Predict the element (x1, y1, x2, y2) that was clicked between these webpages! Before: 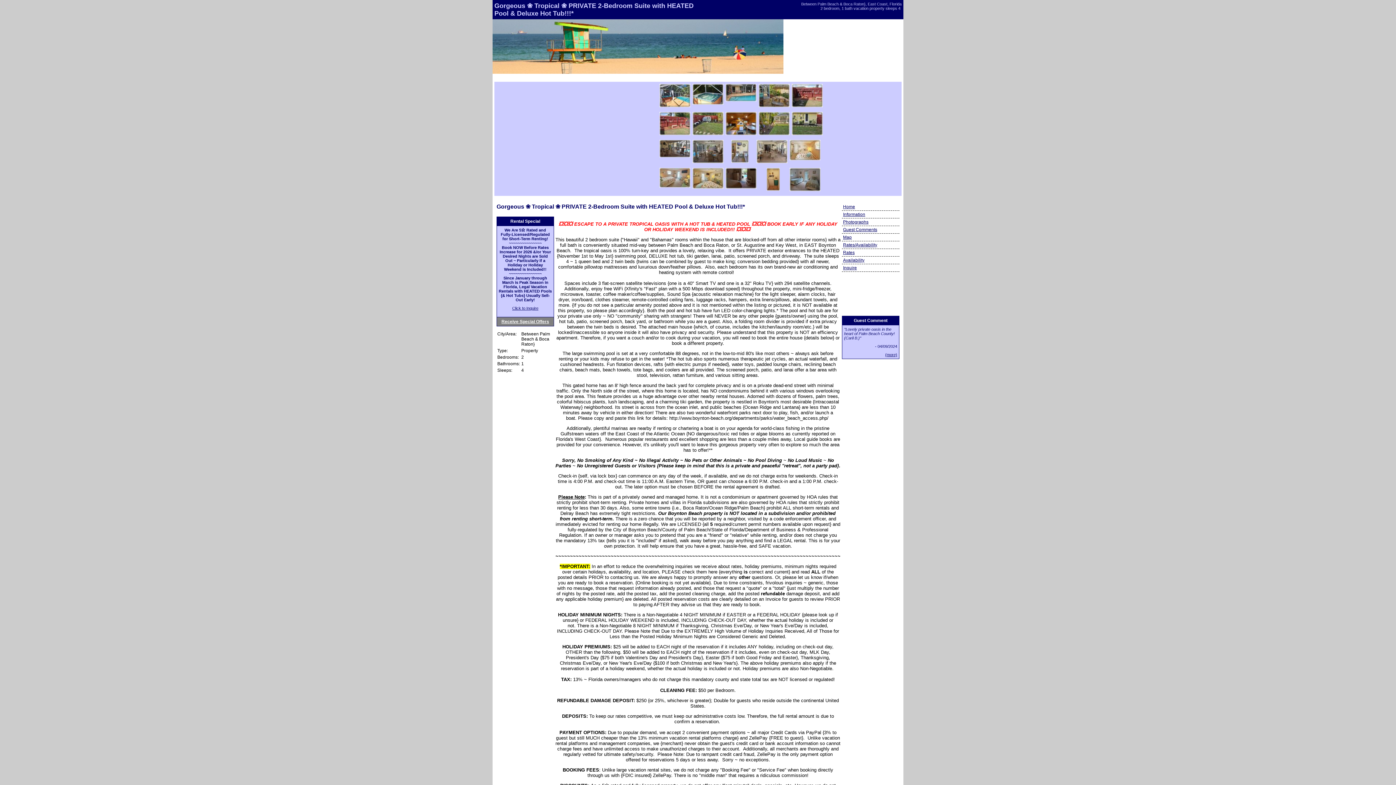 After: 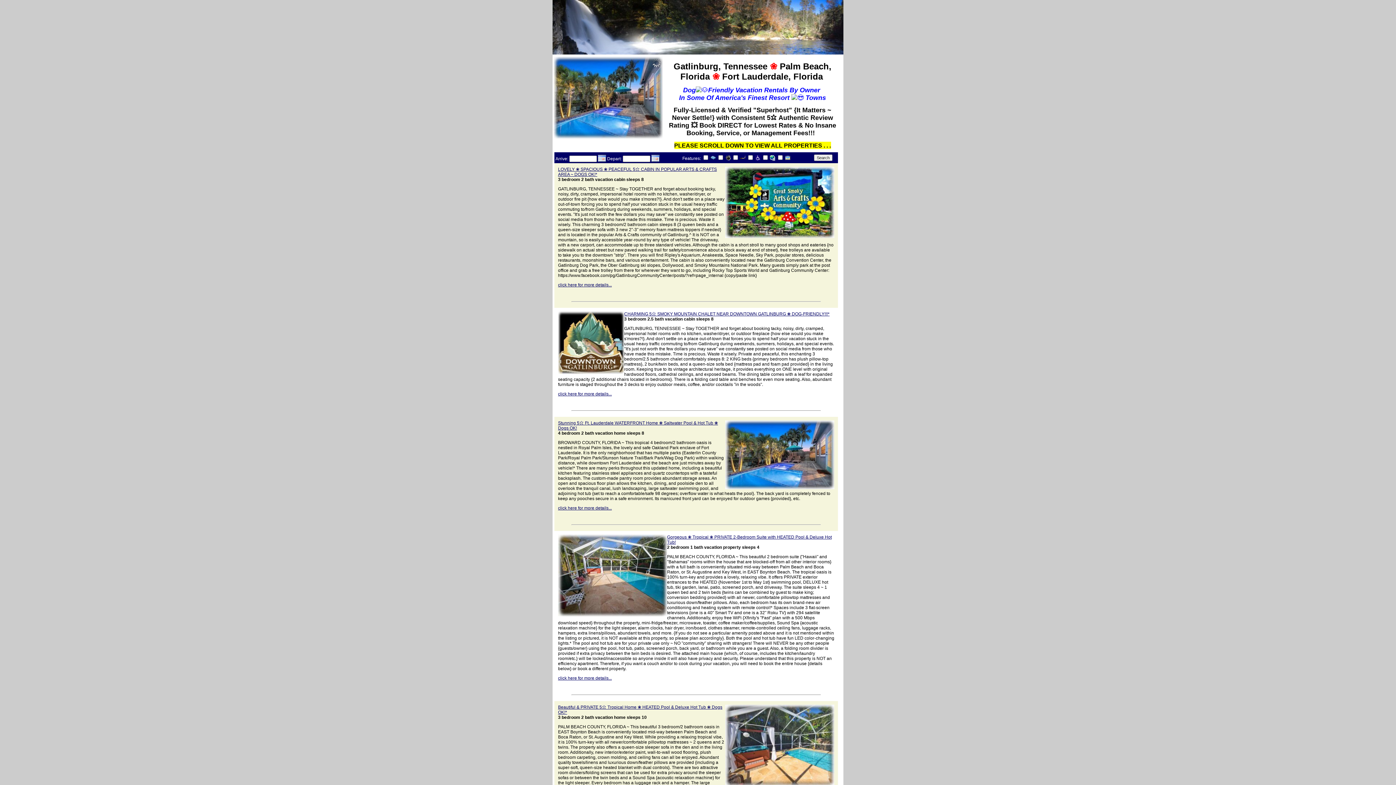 Action: label: Home bbox: (843, 204, 855, 209)